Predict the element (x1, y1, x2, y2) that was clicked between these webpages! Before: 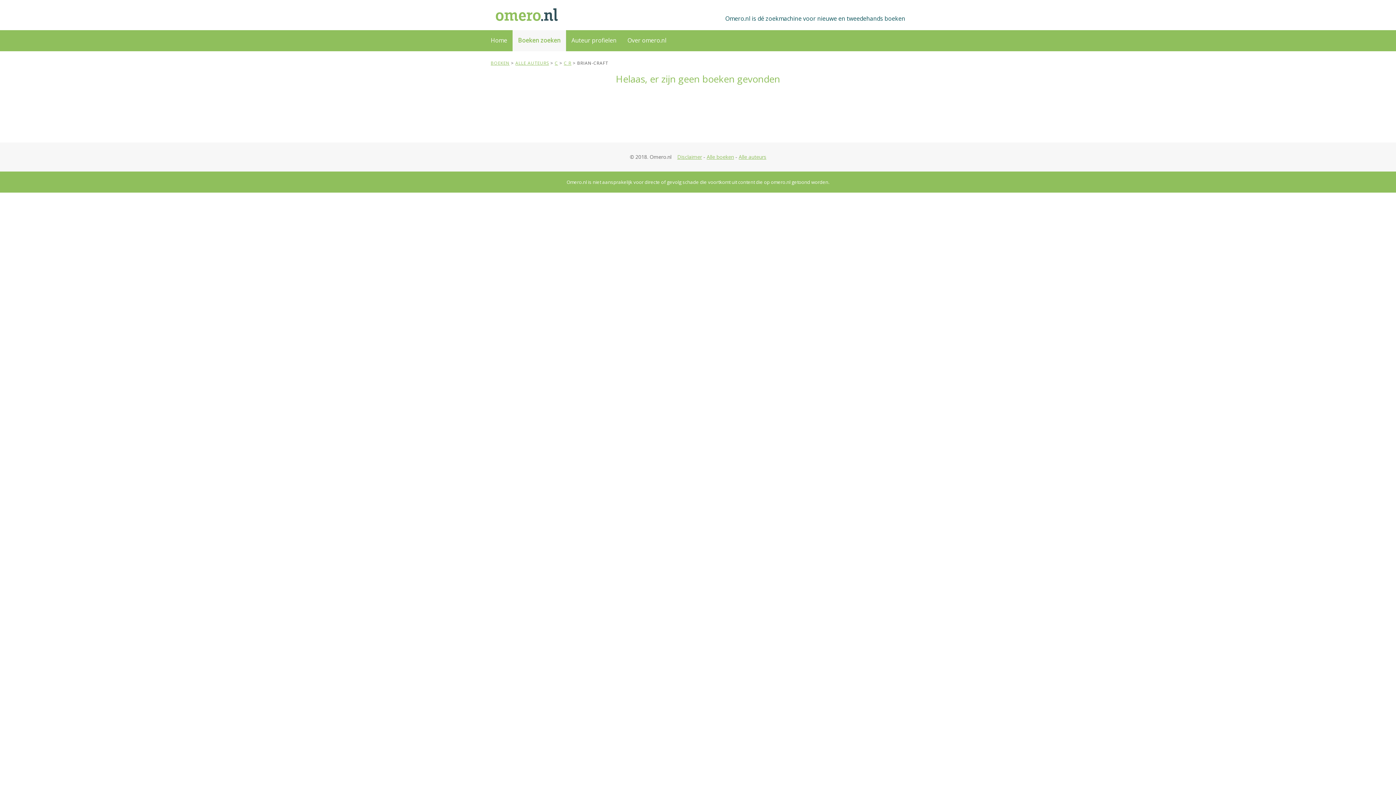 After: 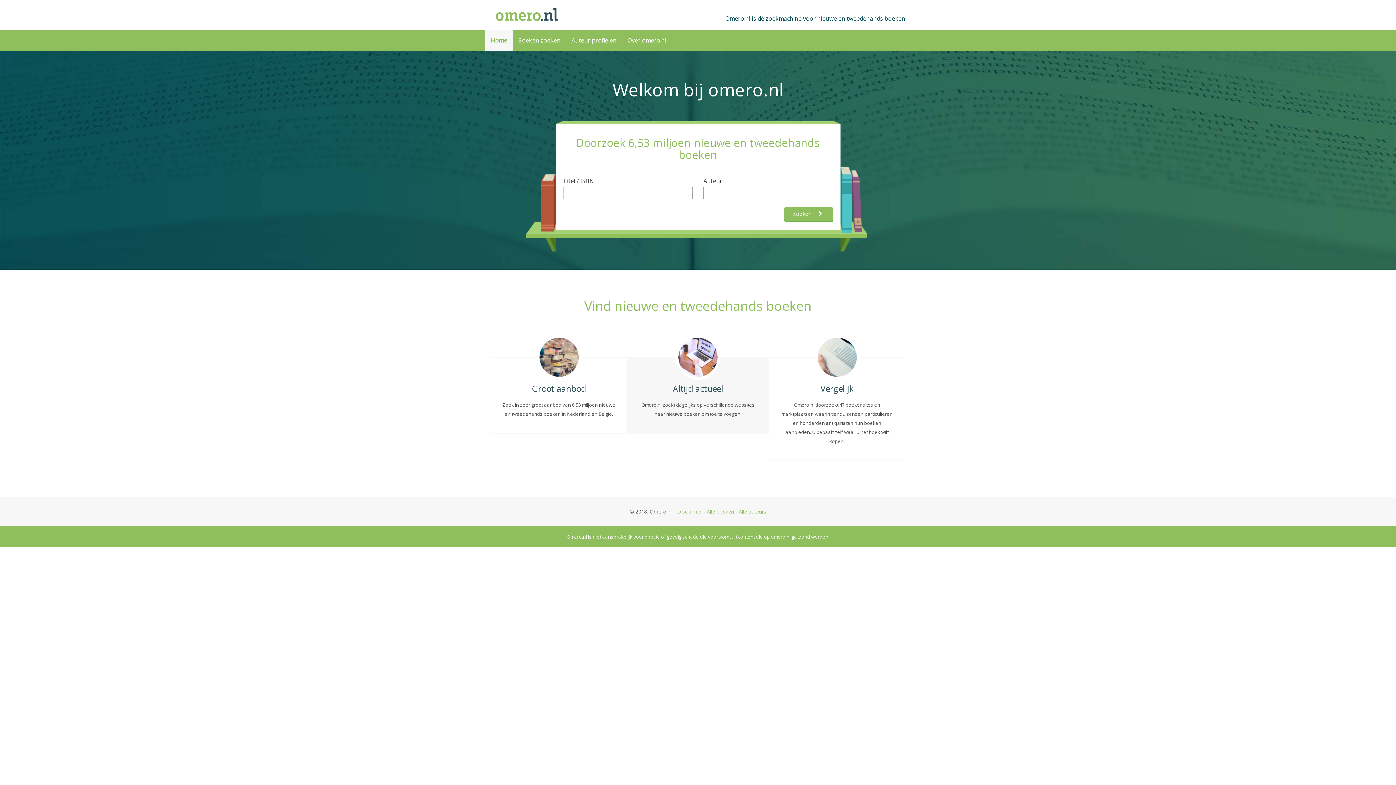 Action: bbox: (490, 60, 509, 66) label: BOEKEN